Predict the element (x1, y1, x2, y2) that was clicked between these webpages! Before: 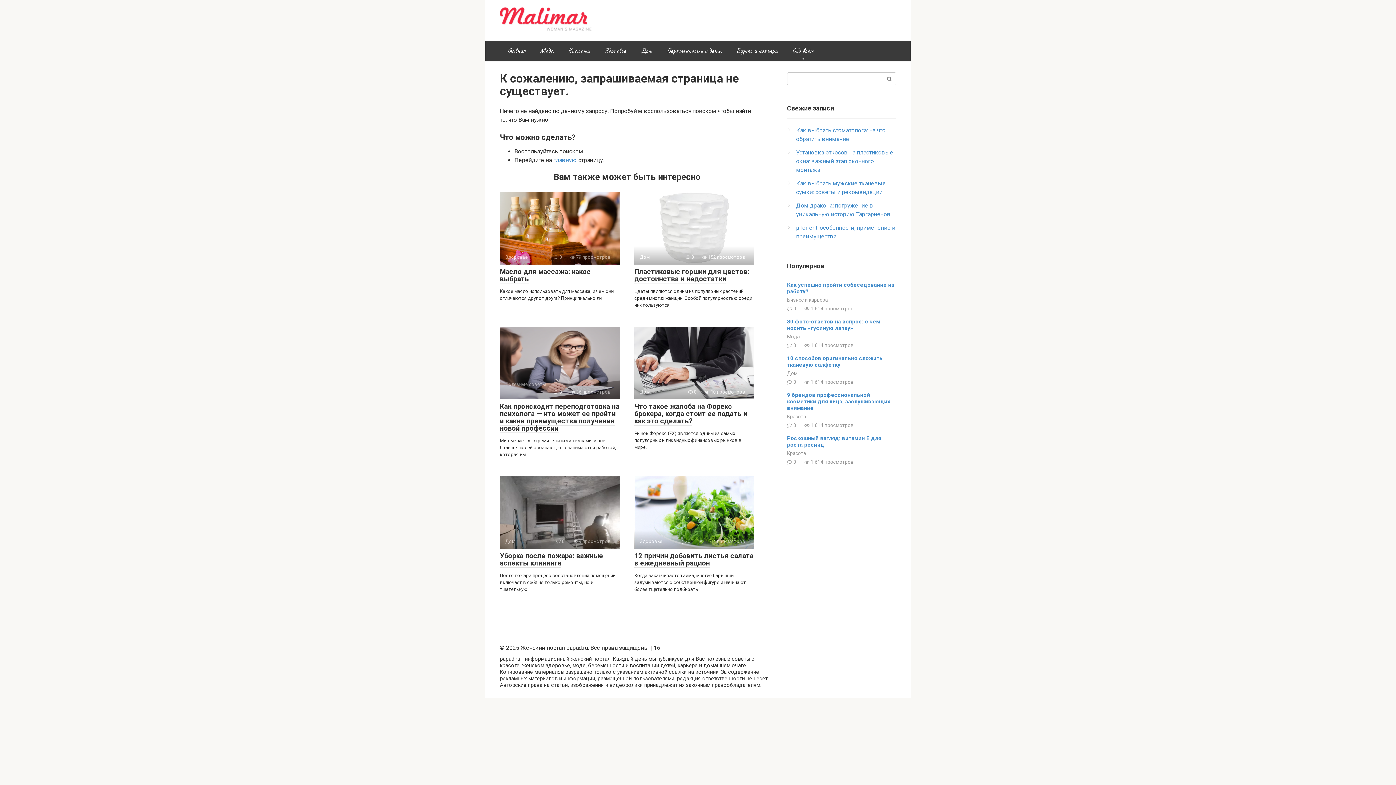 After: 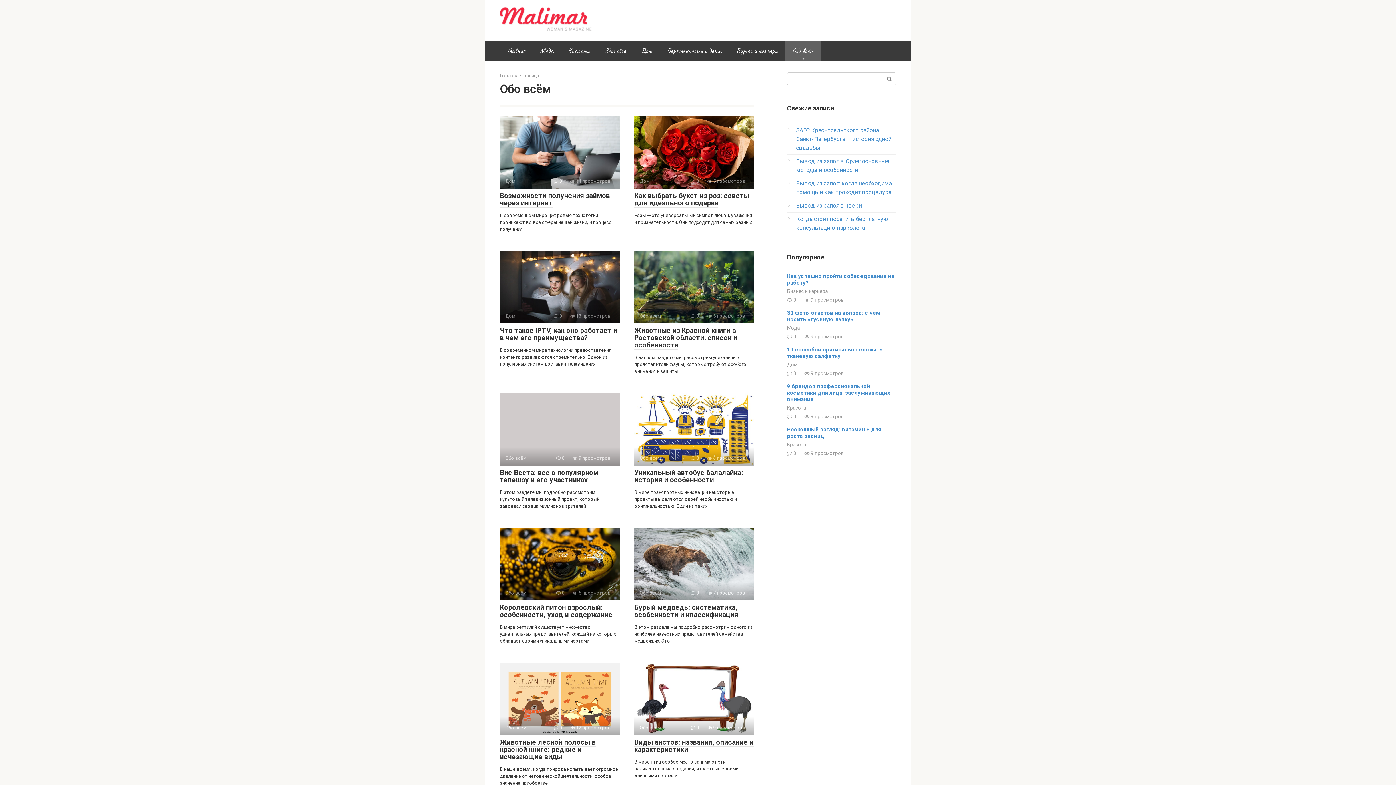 Action: label: Обо всём bbox: (785, 40, 821, 61)